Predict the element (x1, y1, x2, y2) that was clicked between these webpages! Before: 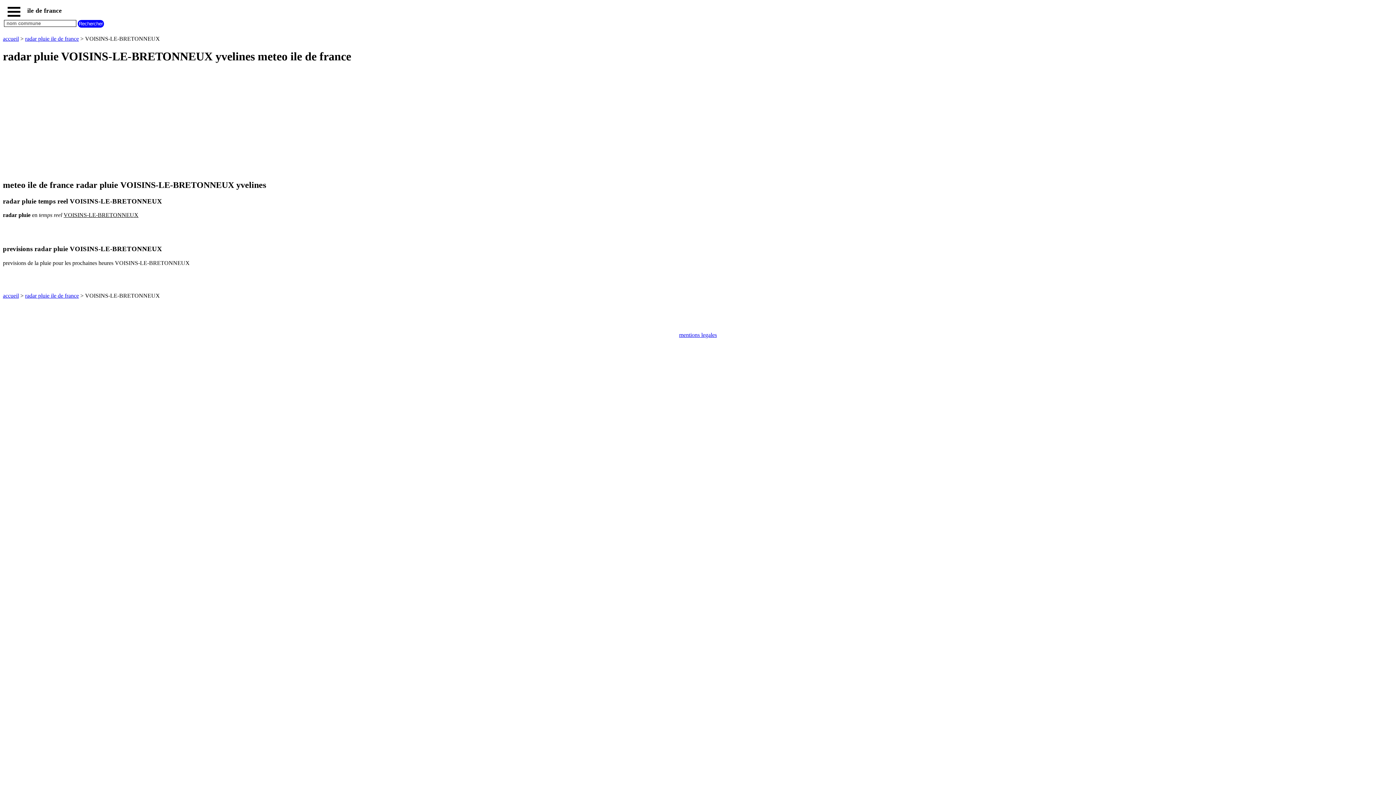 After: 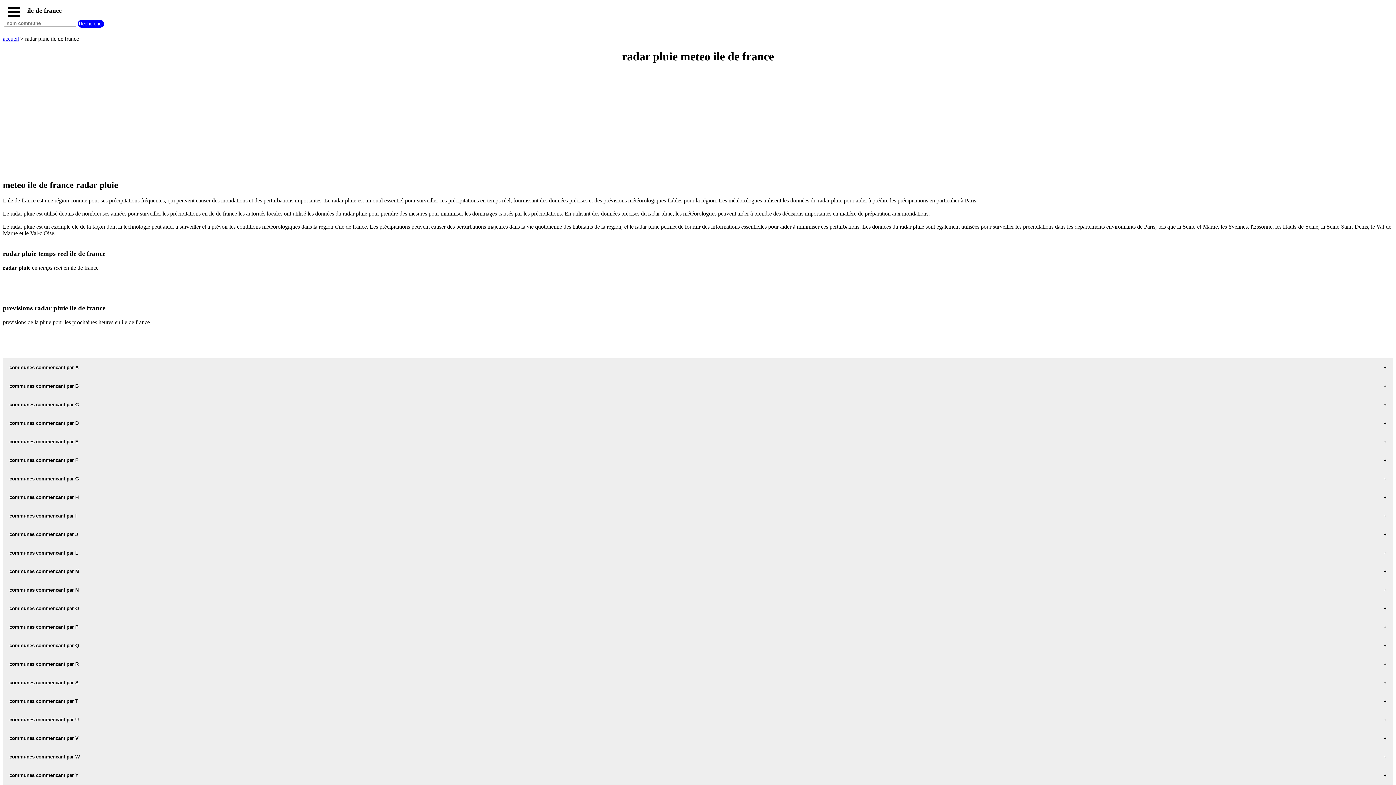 Action: bbox: (25, 35, 78, 41) label: radar pluie ile de france